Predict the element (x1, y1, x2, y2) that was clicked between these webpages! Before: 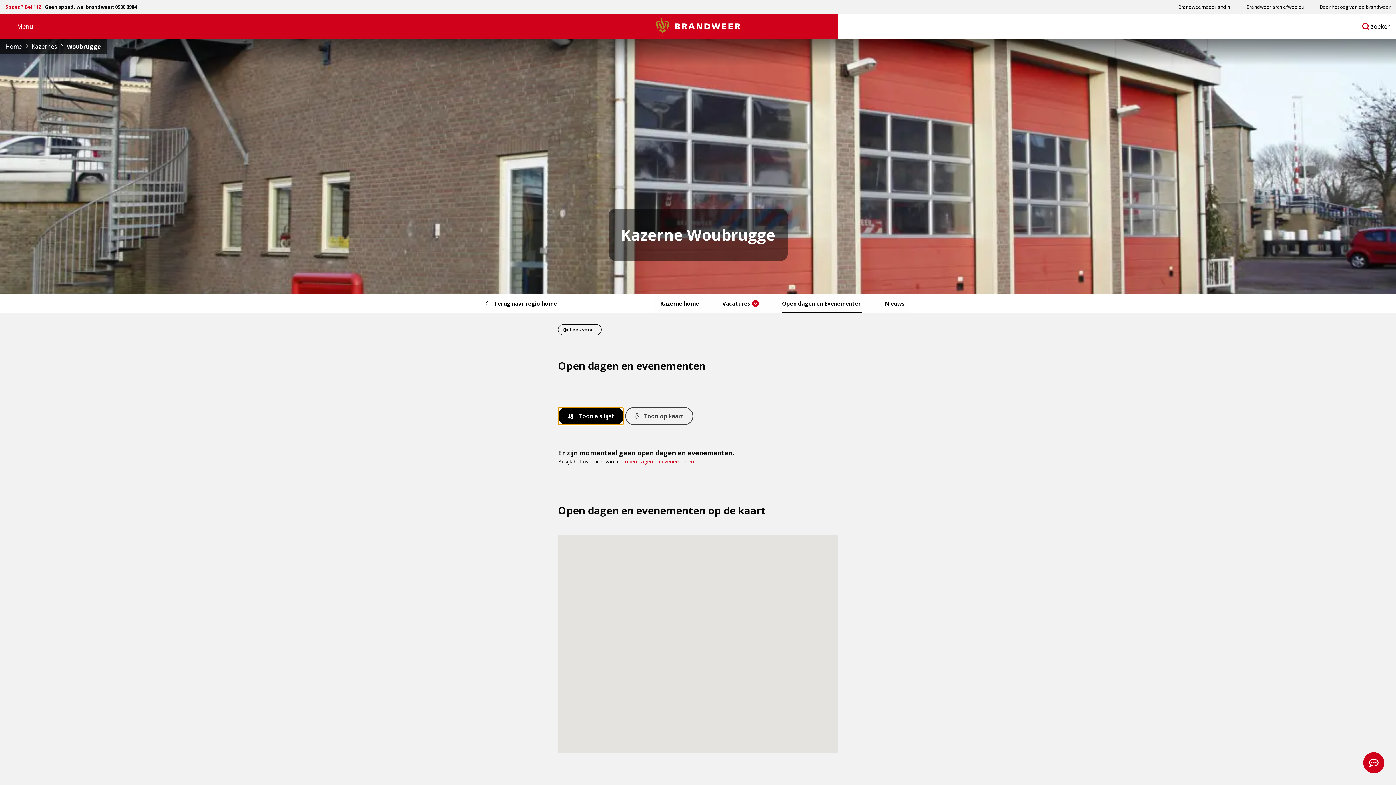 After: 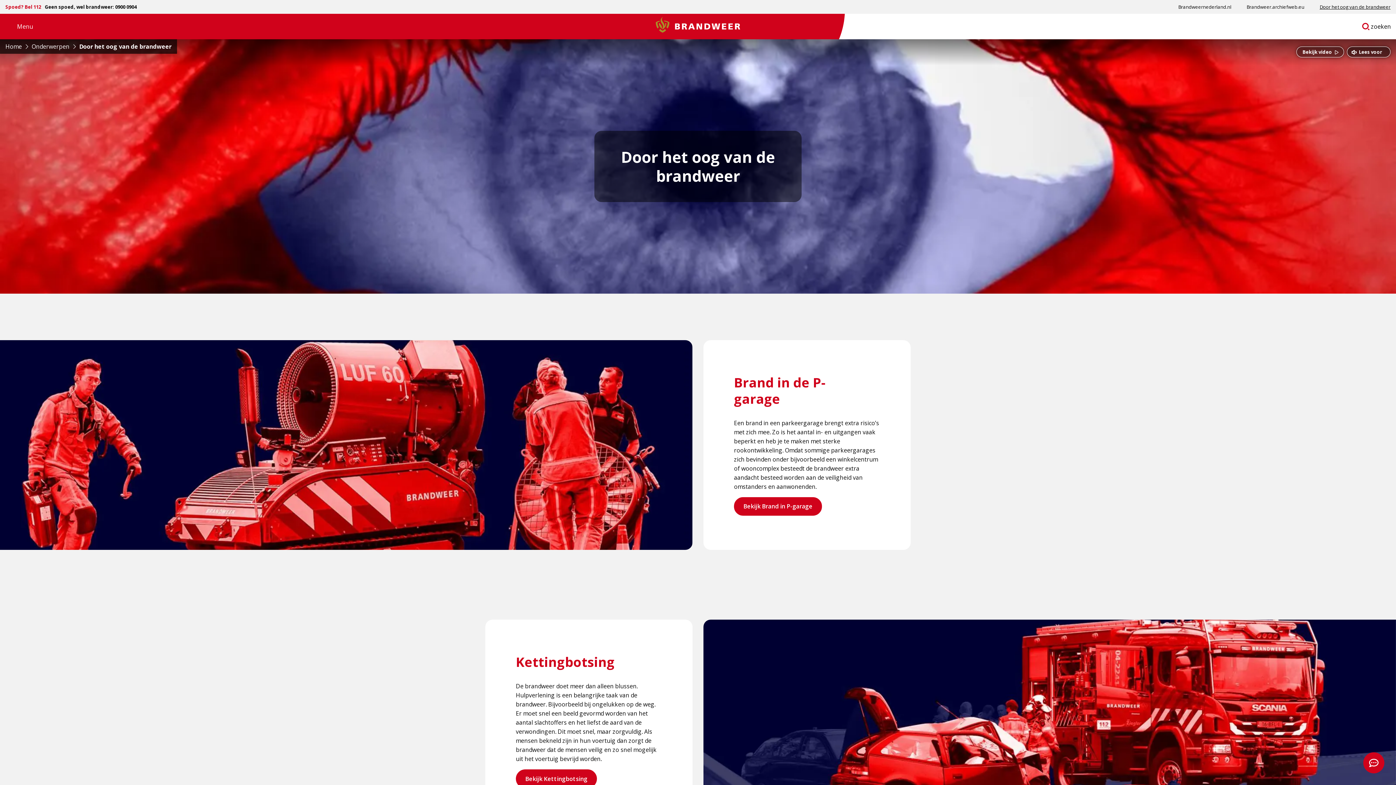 Action: bbox: (1314, 0, 1390, 13) label: Door het oog van de brandweer